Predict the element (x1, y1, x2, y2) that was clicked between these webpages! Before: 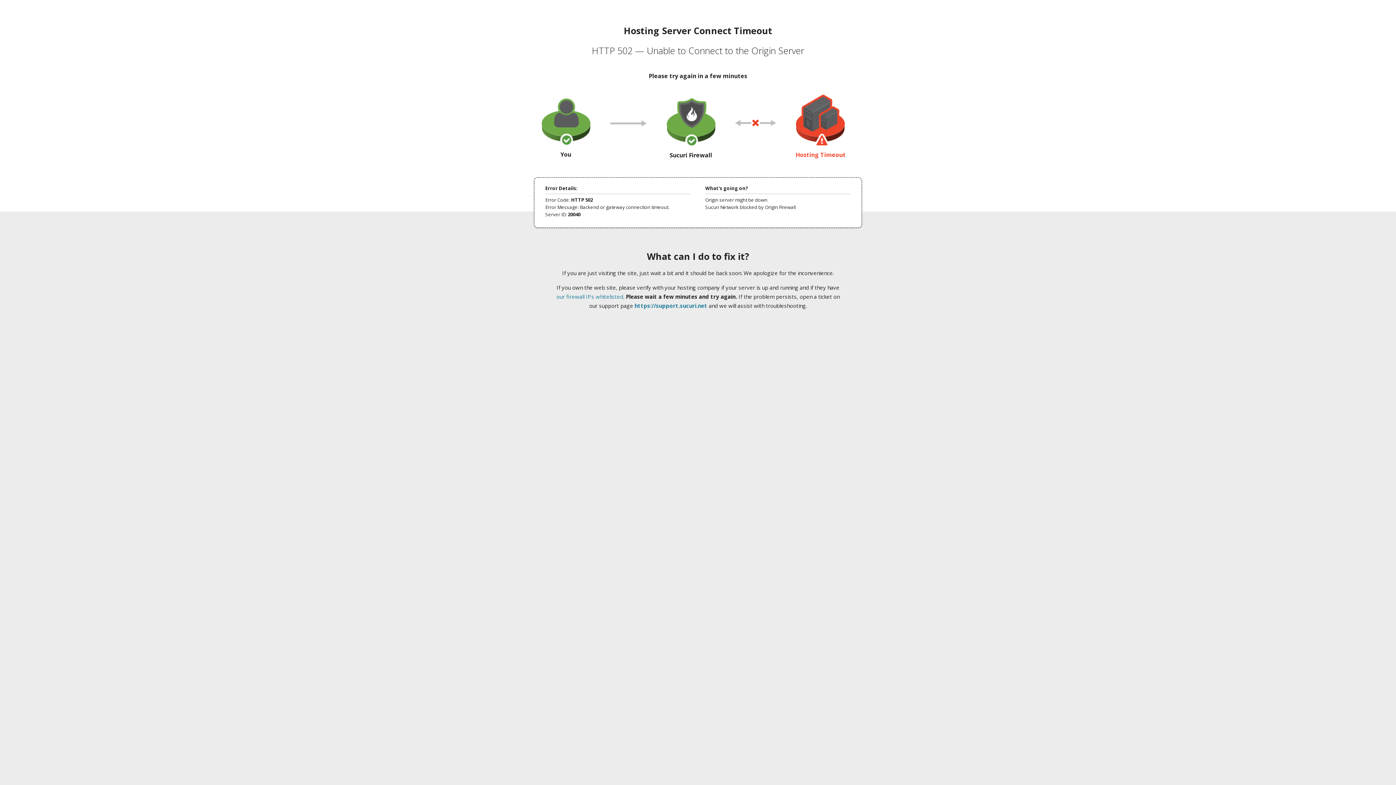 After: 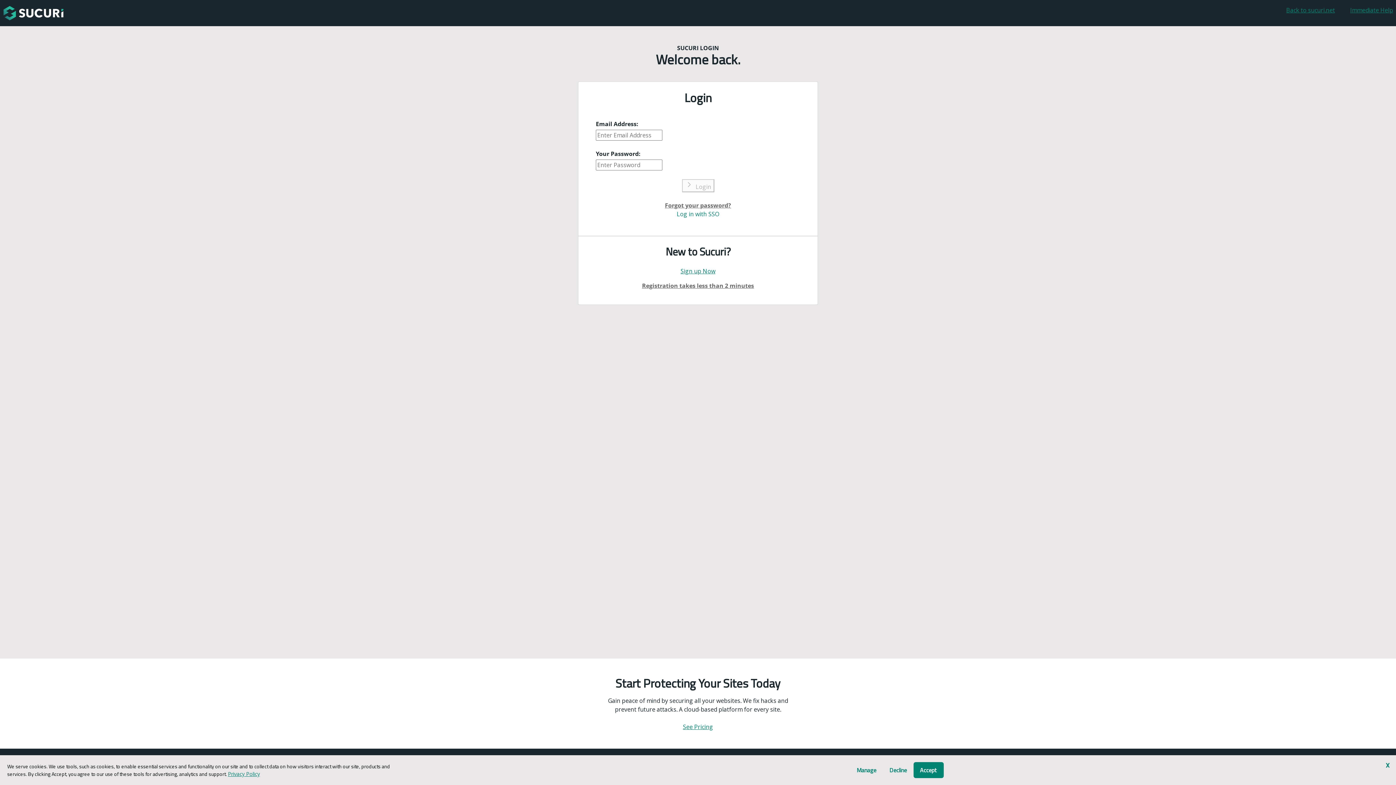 Action: bbox: (634, 302, 707, 309) label: https://support.sucuri.net